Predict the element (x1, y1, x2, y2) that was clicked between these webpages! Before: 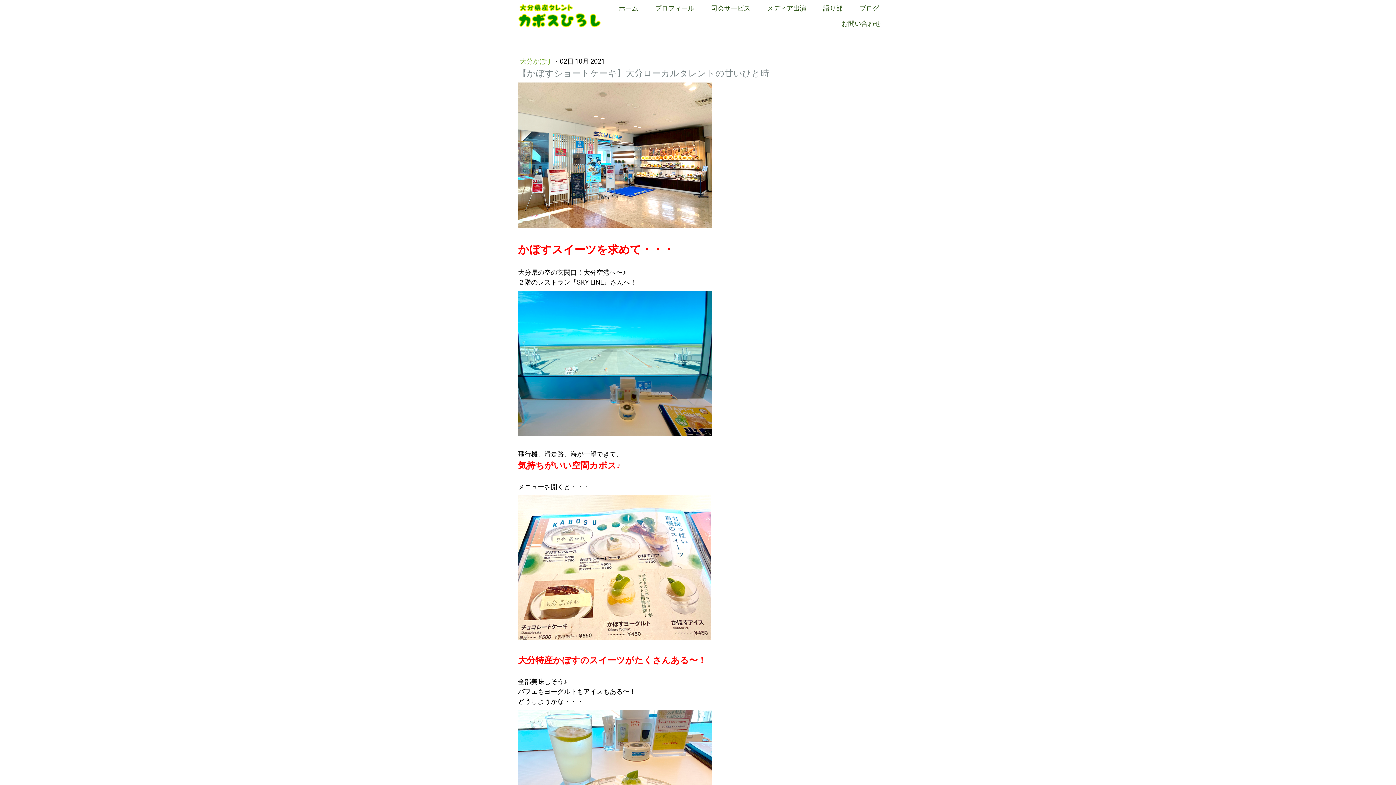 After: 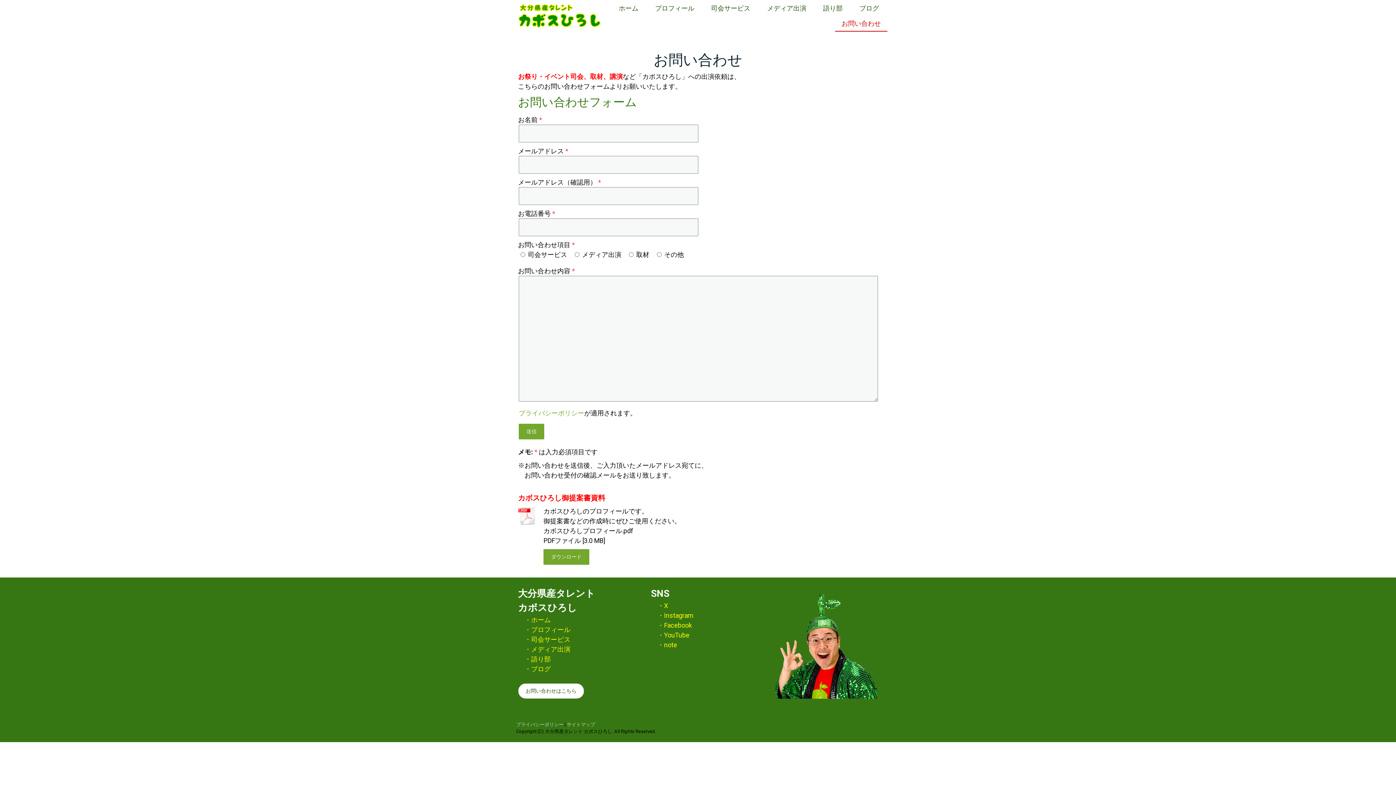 Action: label: お問い合わせ bbox: (835, 16, 887, 31)